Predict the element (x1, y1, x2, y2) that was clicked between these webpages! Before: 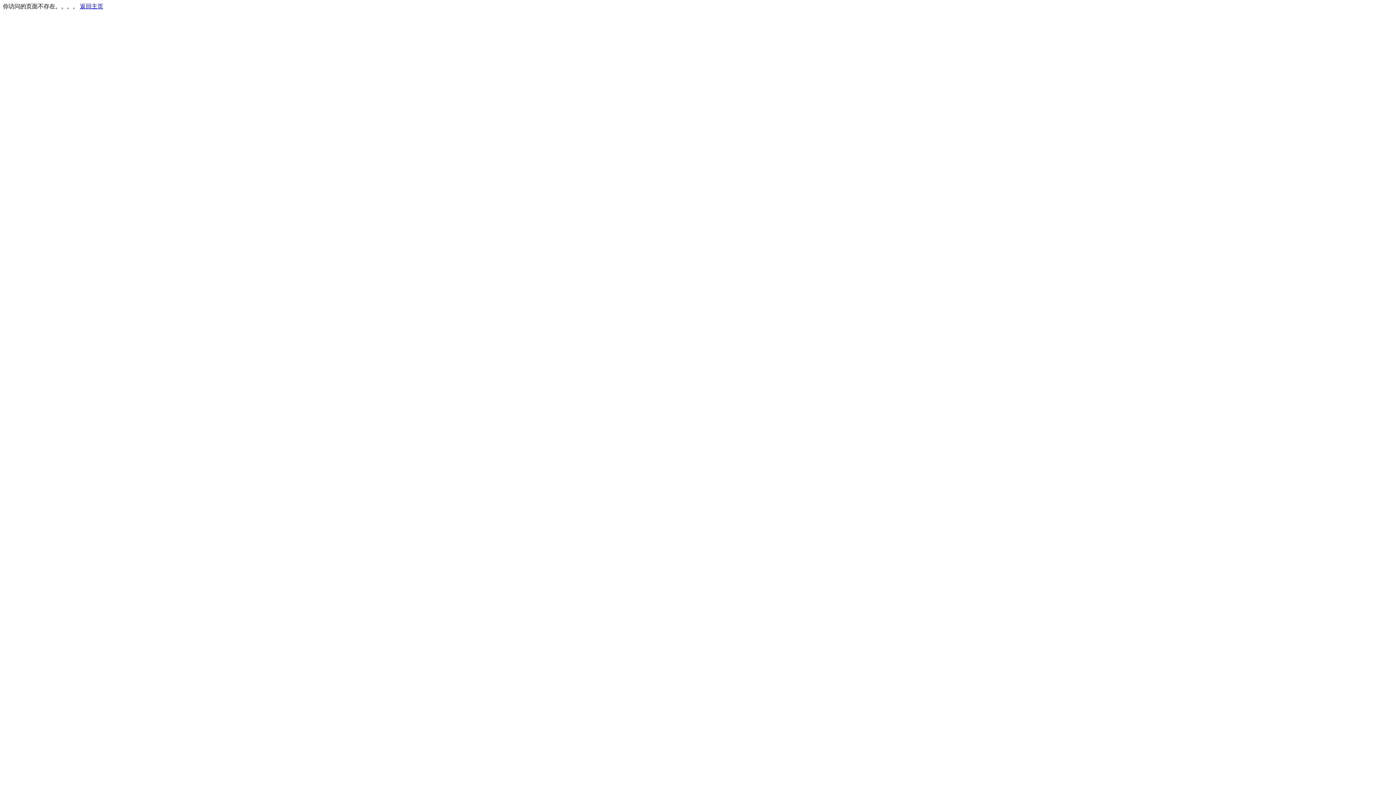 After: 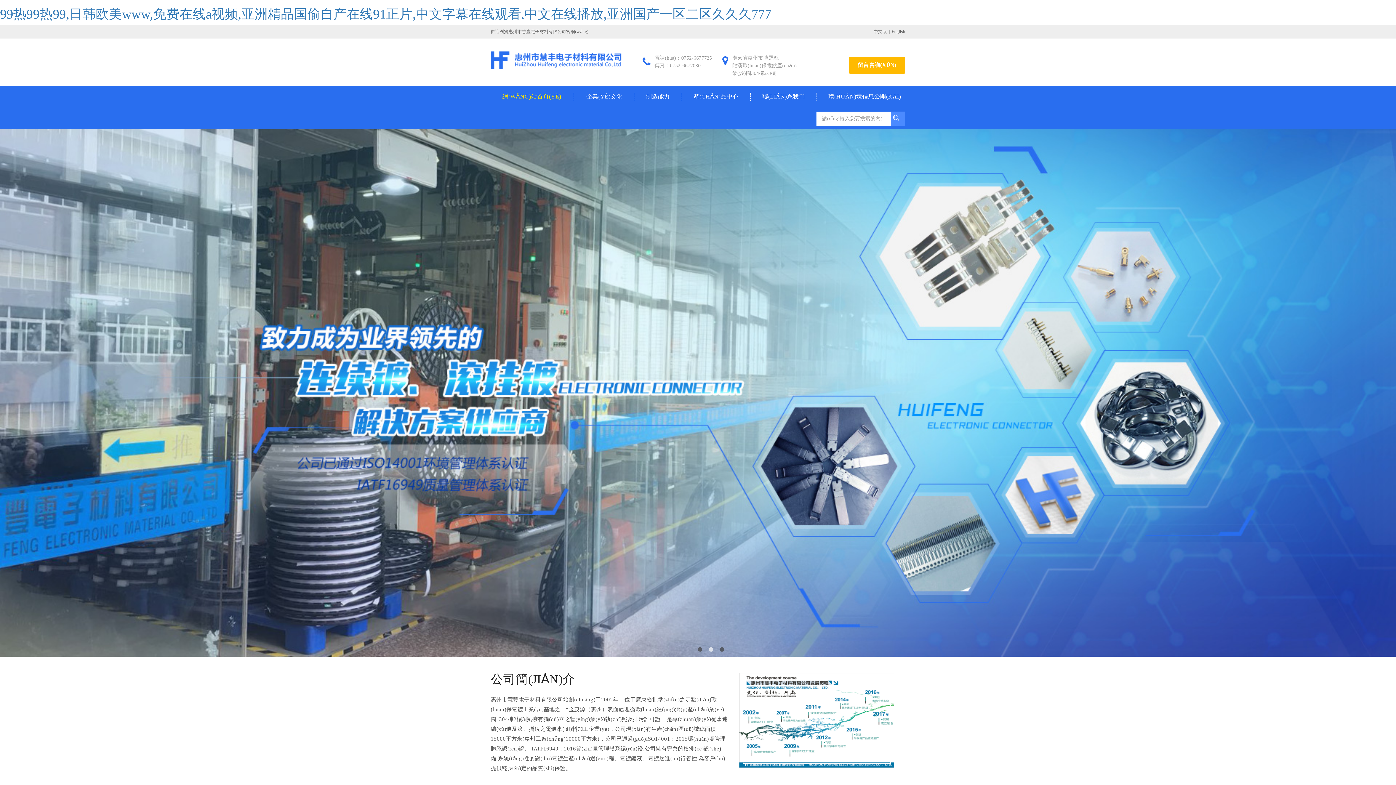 Action: label: 返回主页 bbox: (80, 3, 103, 9)